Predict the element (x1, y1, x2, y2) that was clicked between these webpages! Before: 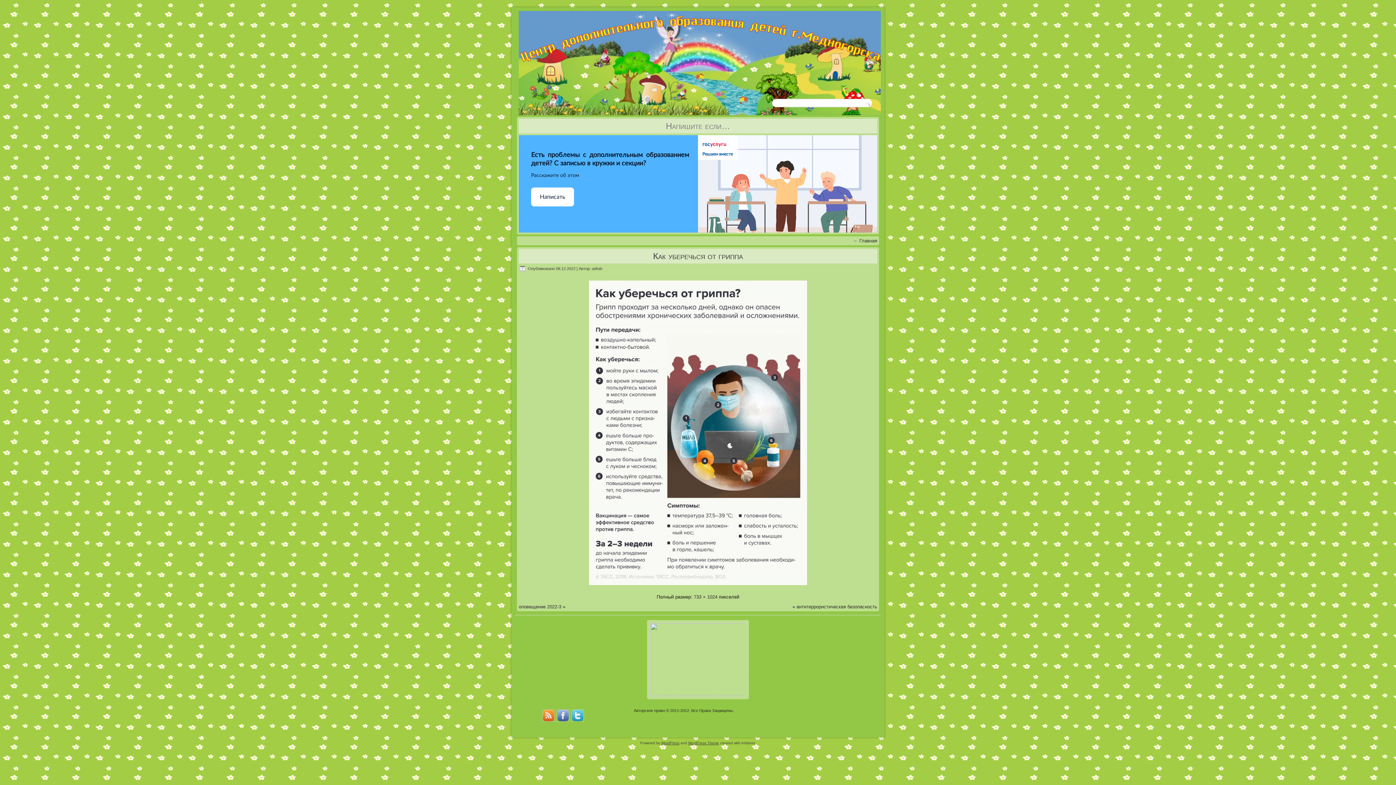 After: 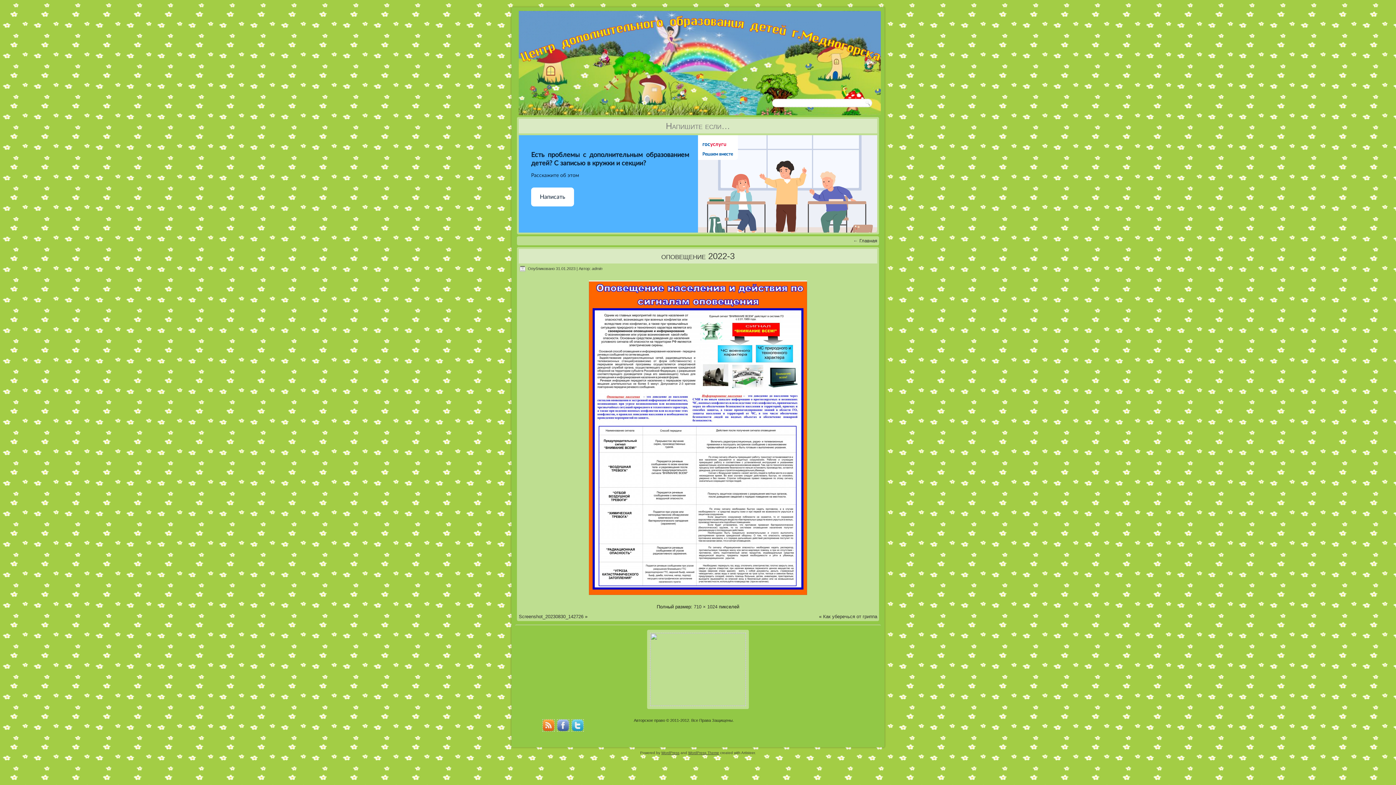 Action: label: оповещение 2022-3 bbox: (518, 604, 561, 609)